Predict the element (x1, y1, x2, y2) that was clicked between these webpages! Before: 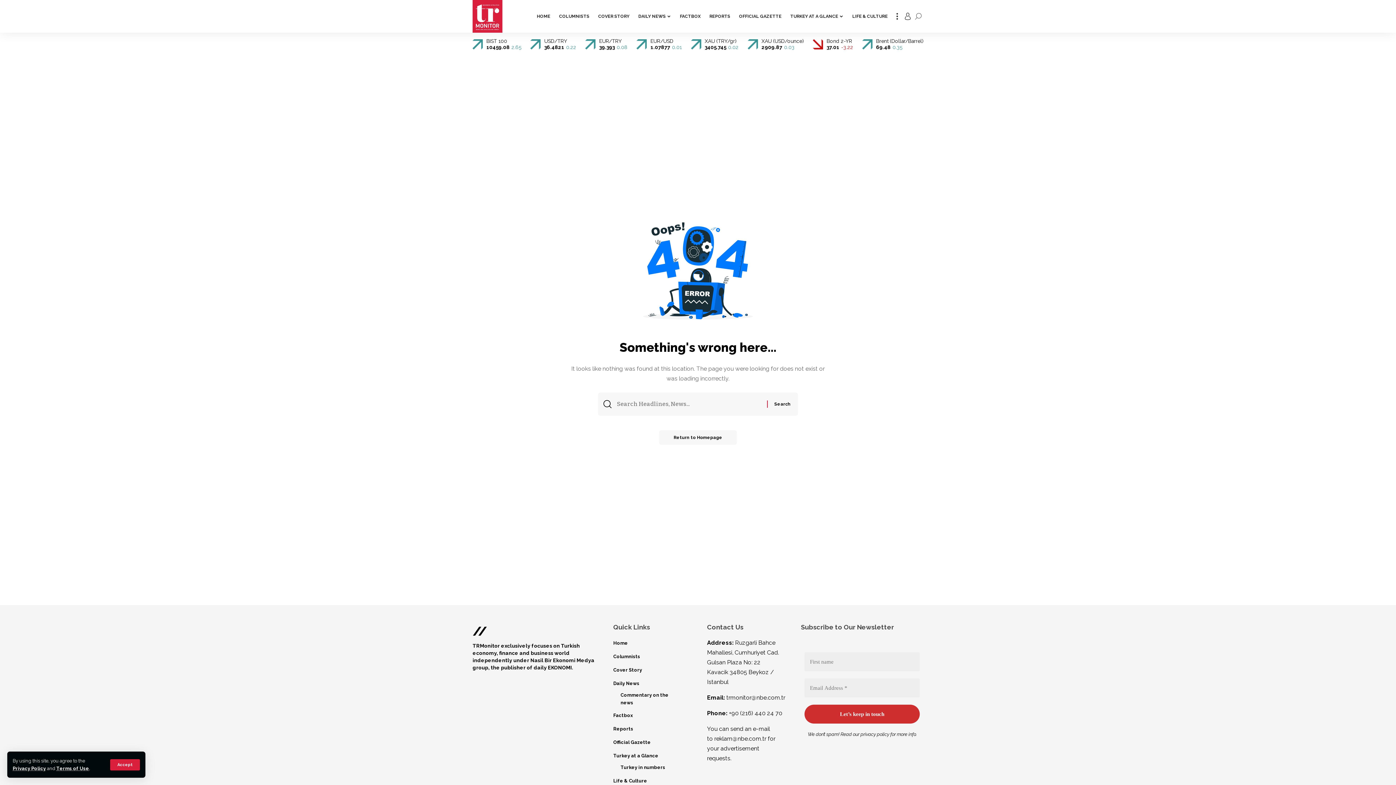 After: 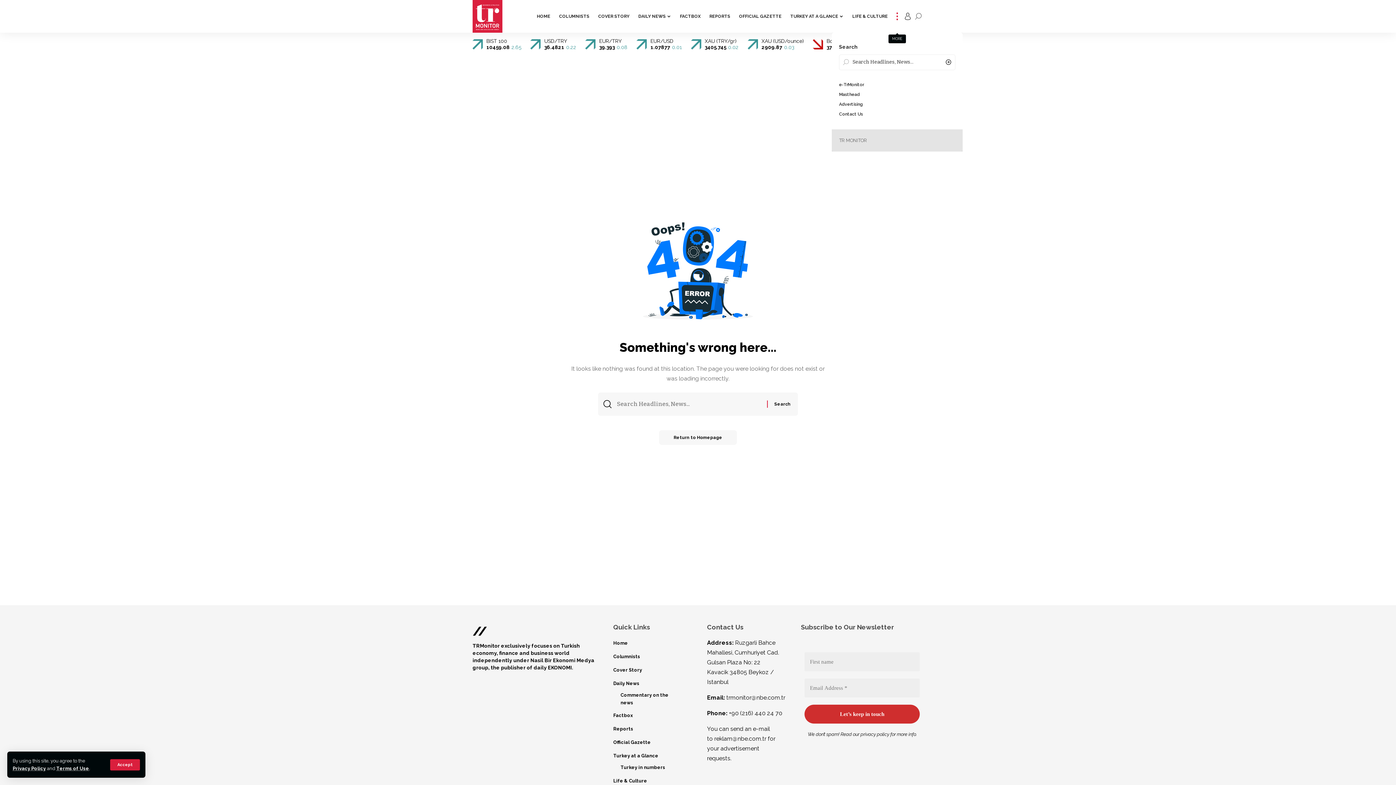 Action: label: more bbox: (892, 0, 902, 32)